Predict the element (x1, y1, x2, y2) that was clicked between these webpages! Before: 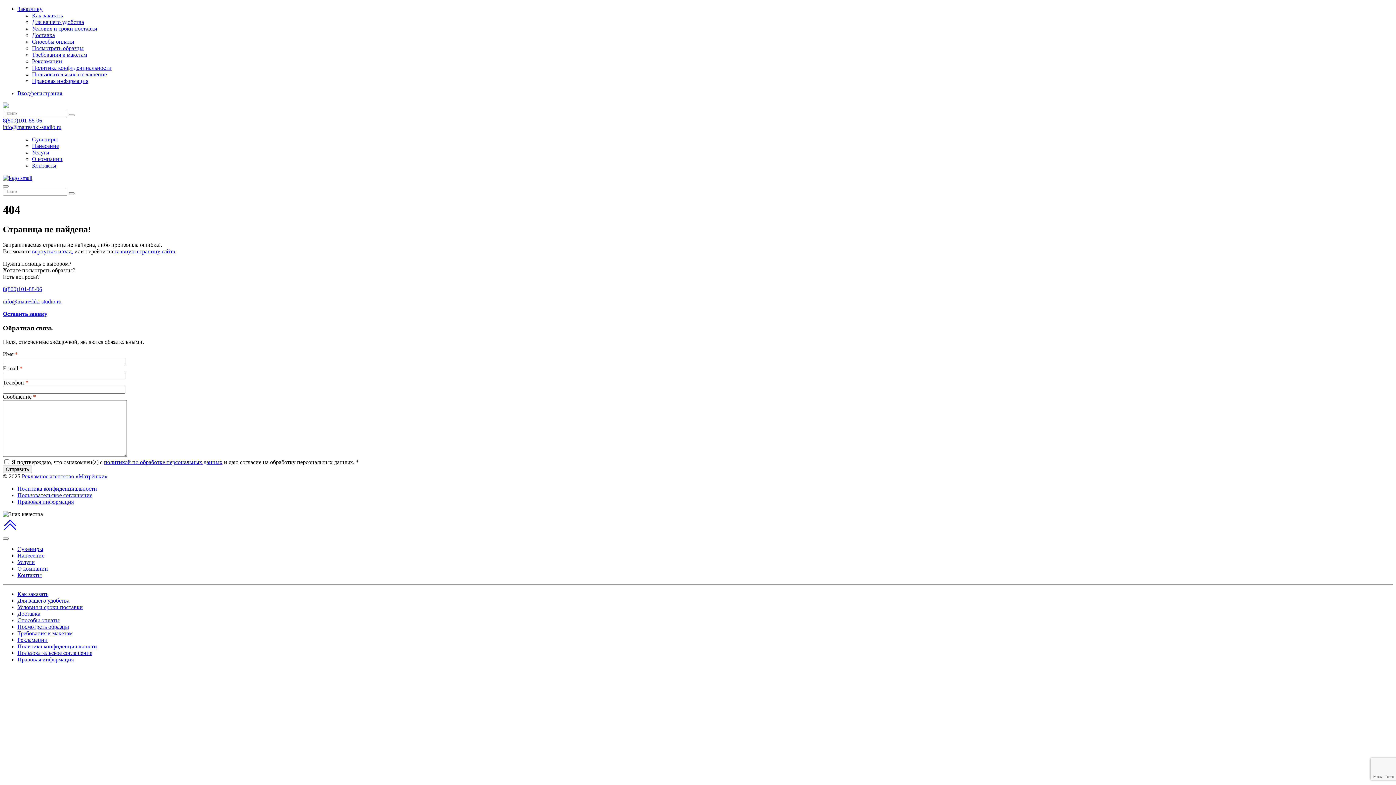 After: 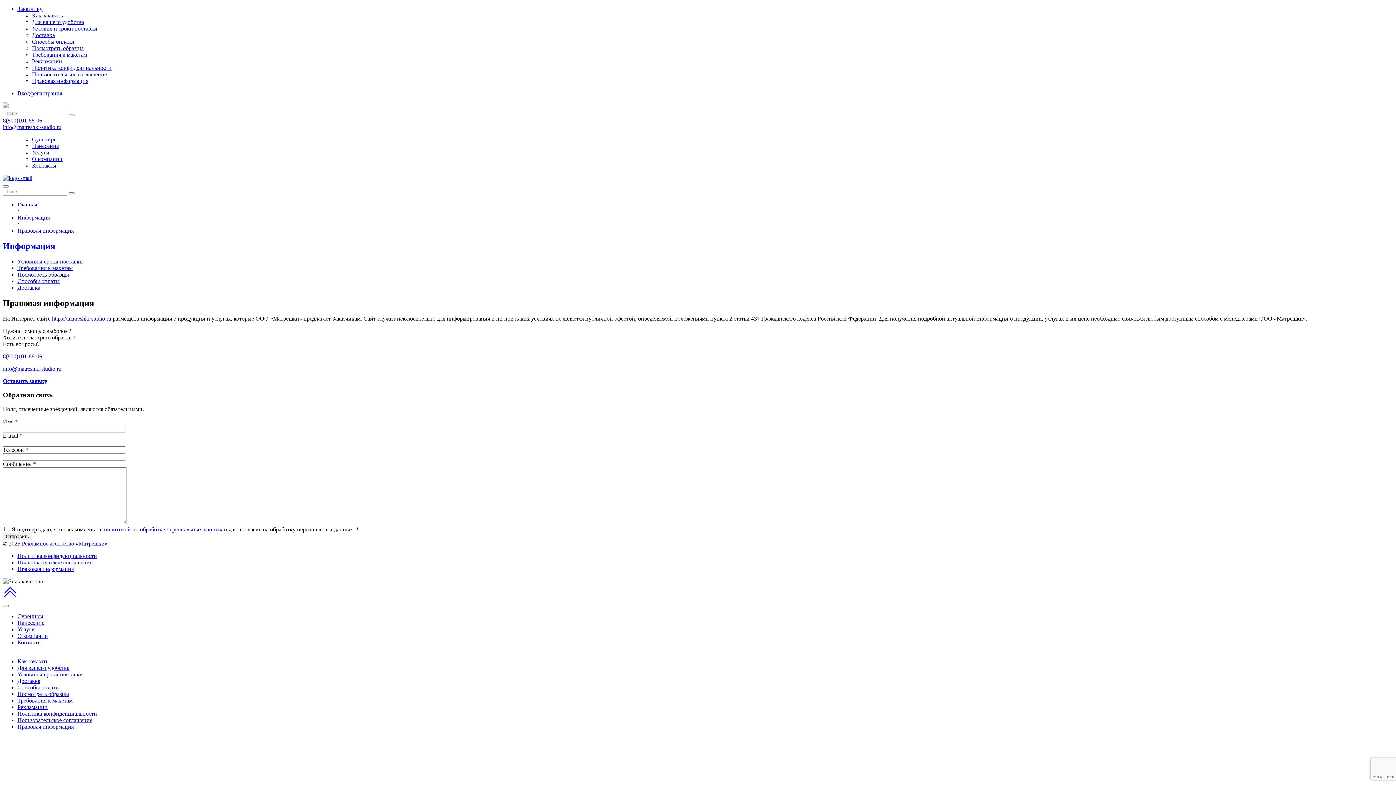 Action: label: Правовая информация bbox: (17, 656, 73, 662)